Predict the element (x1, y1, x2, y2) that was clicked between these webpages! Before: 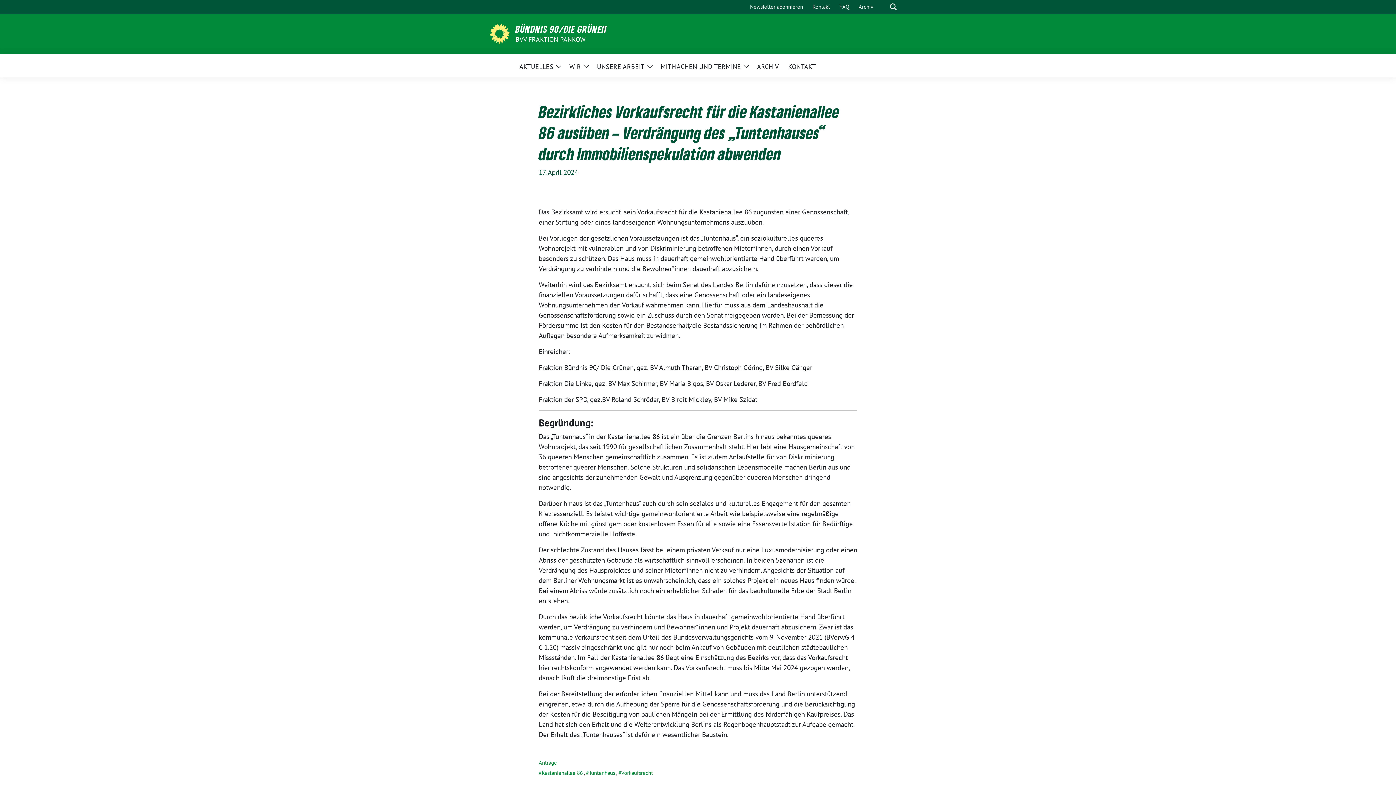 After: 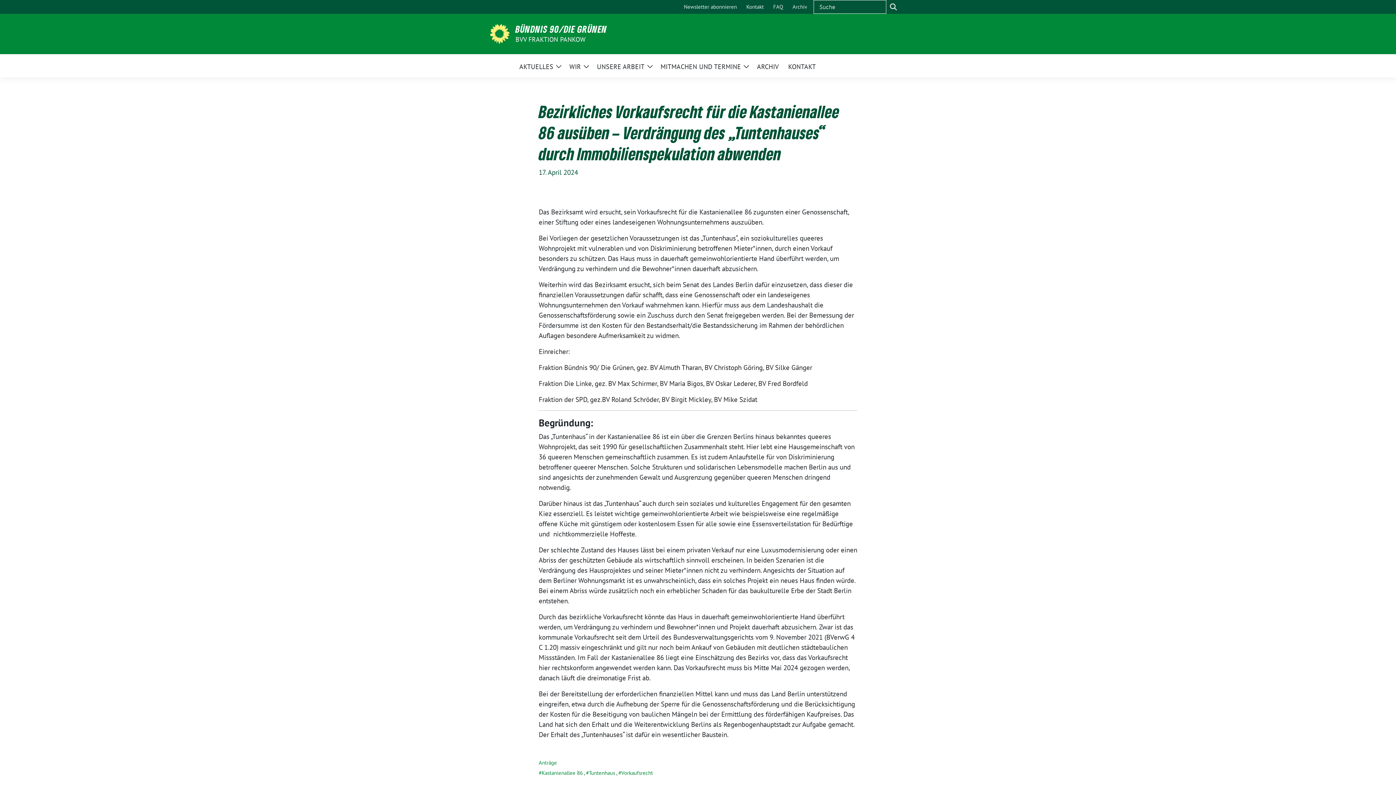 Action: label: zeige Suche bbox: (886, 0, 900, 13)